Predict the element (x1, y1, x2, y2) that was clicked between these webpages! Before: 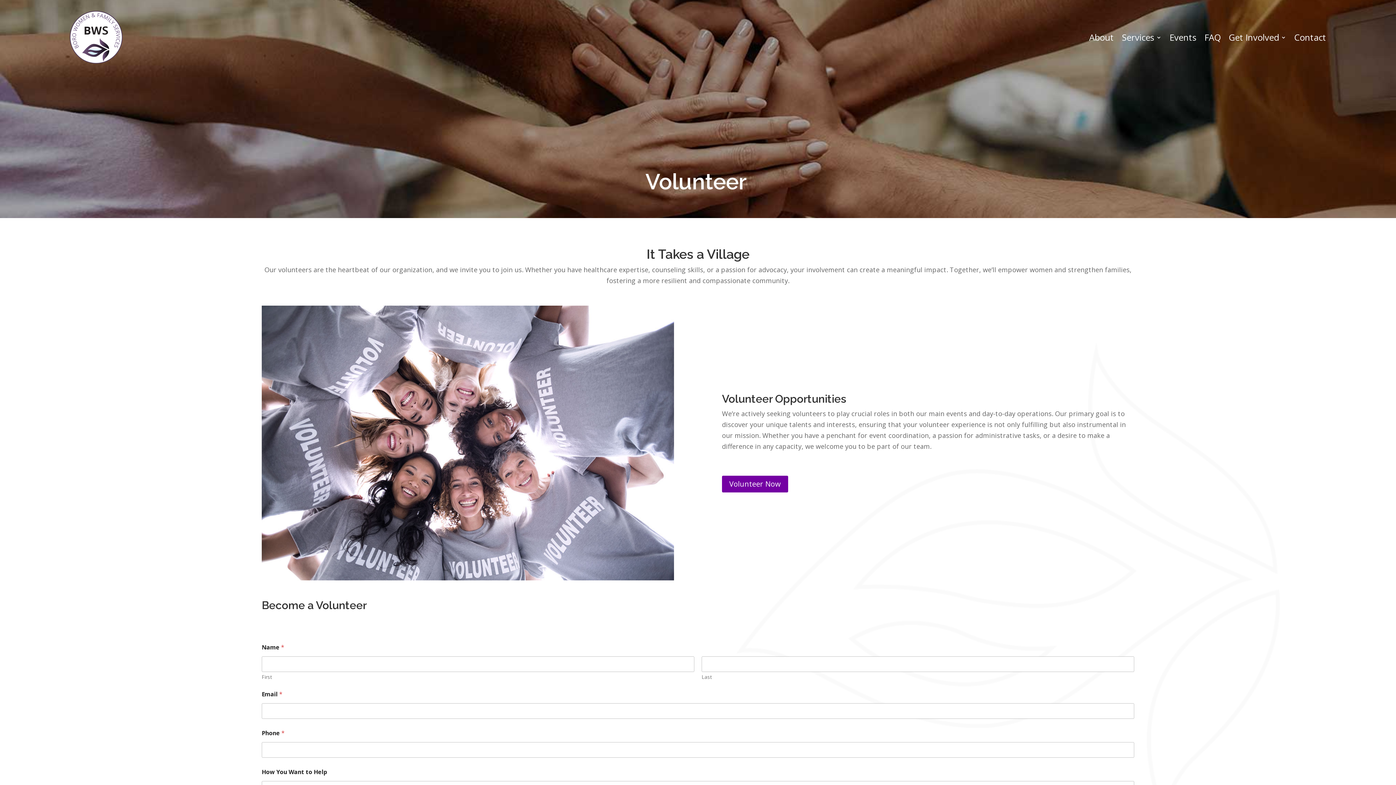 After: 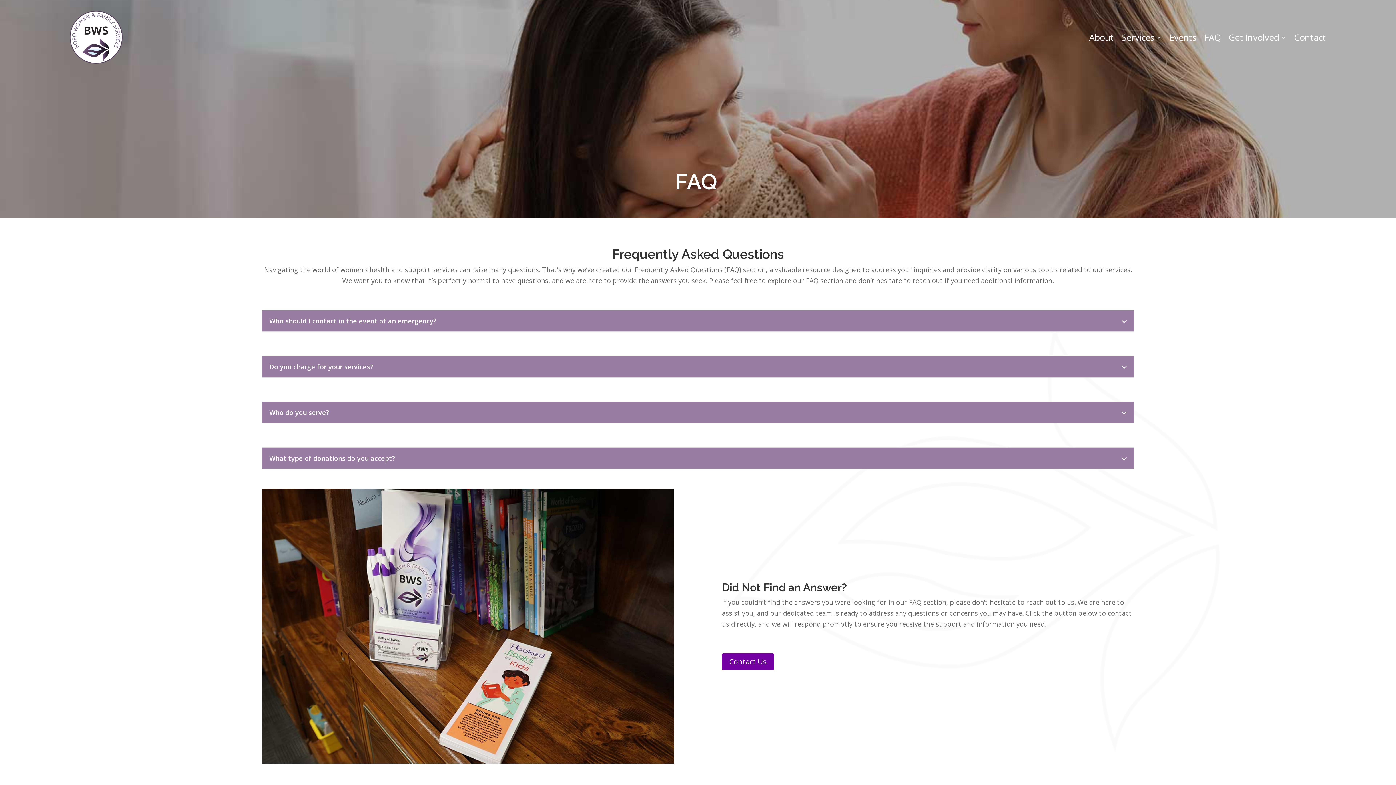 Action: bbox: (1204, 10, 1221, 63) label: FAQ